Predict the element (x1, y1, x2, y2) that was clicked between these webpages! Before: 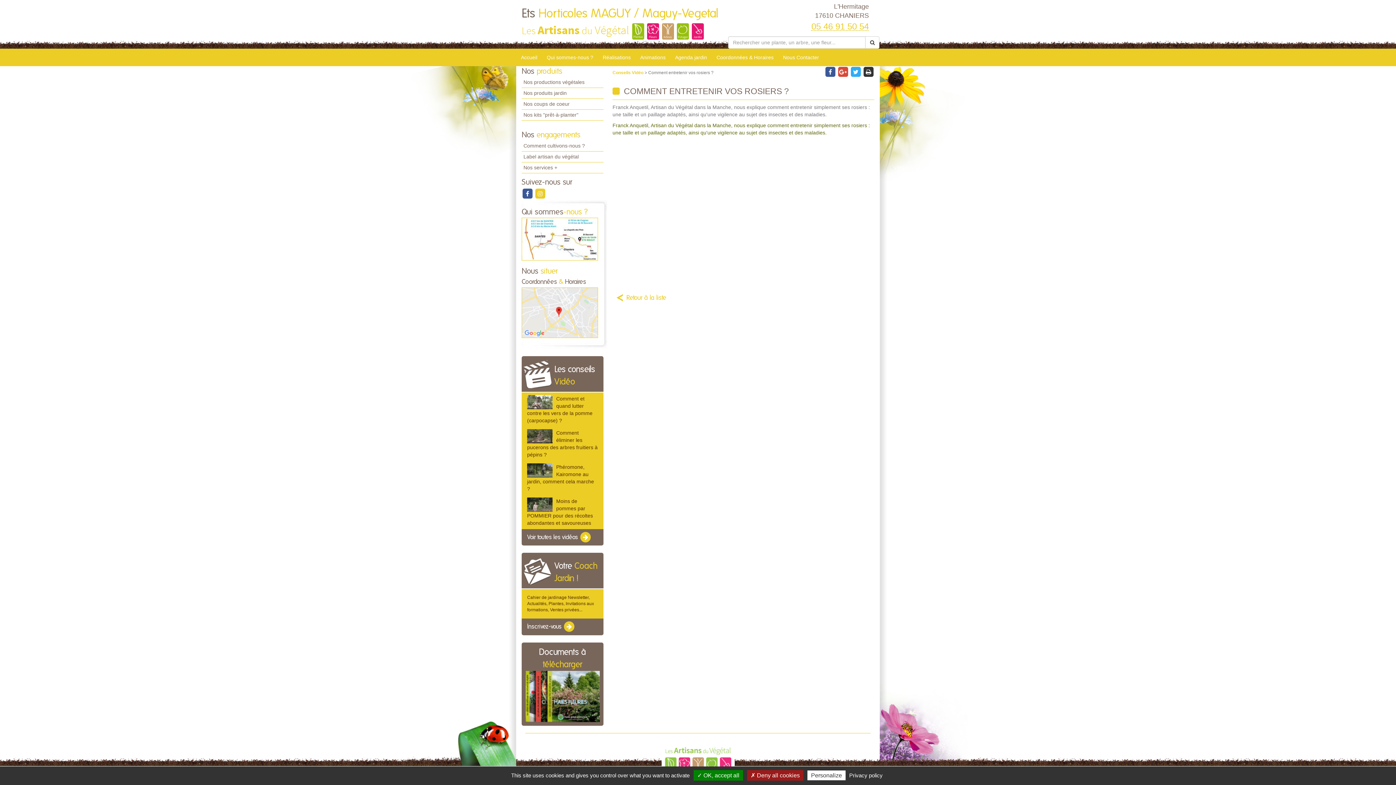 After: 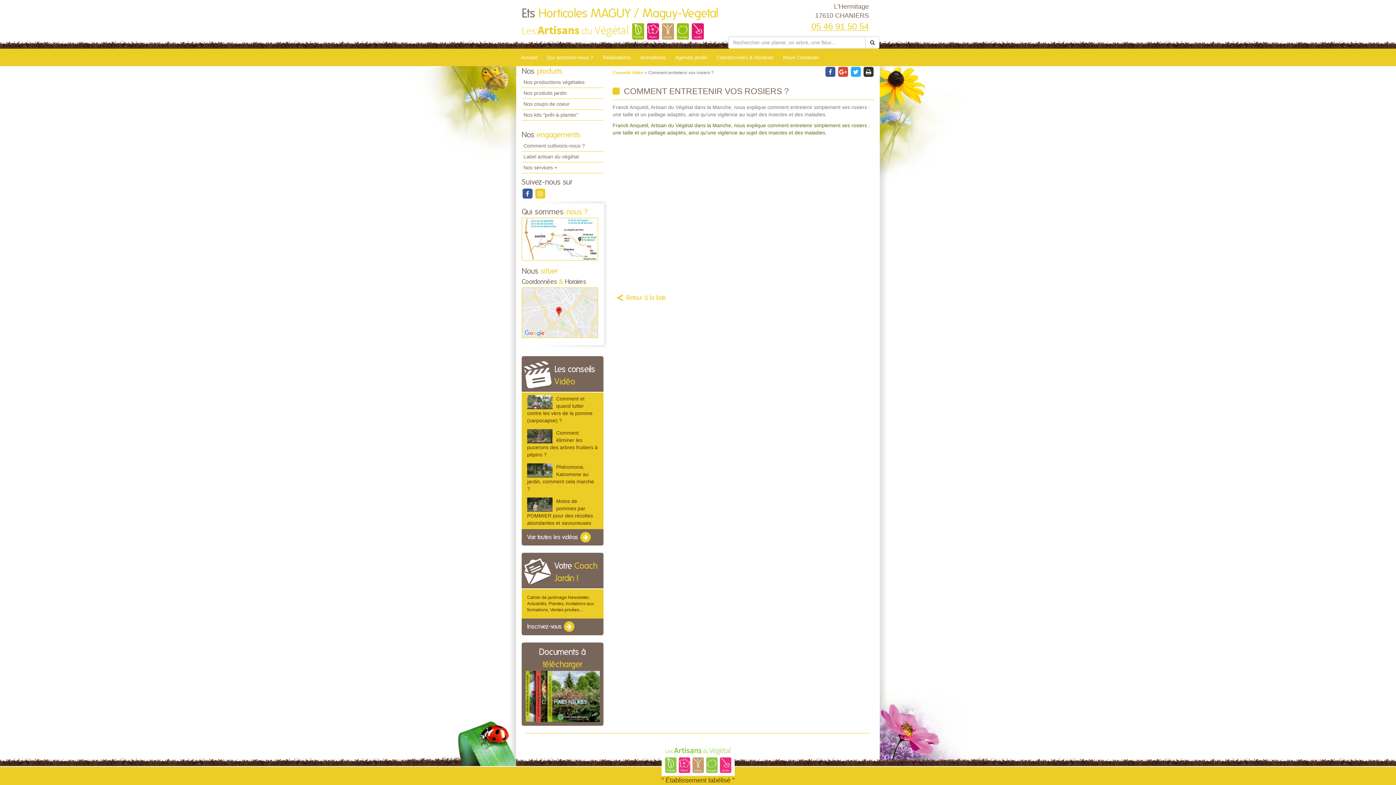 Action: label: ✗ Deny all cookies bbox: (747, 770, 803, 781)